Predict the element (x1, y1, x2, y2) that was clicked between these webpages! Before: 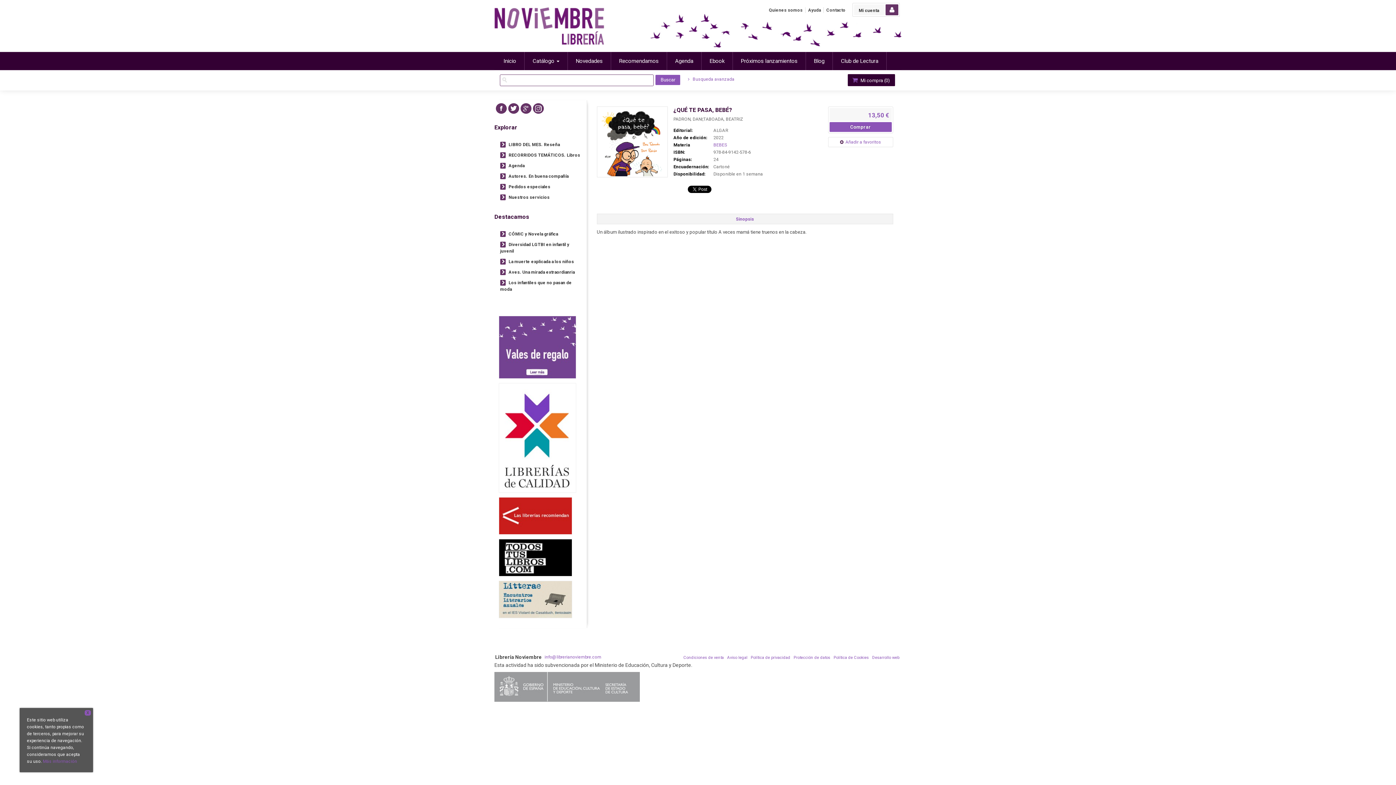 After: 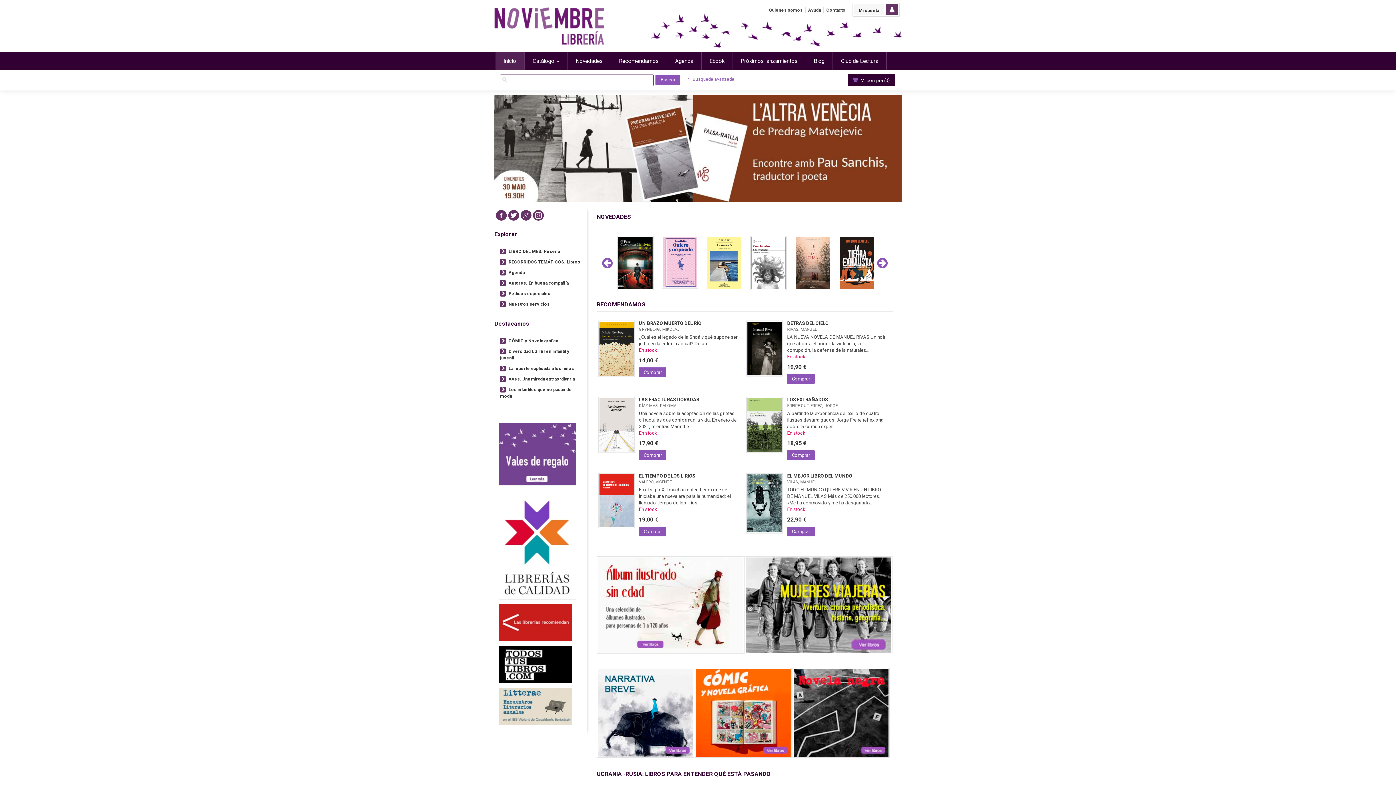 Action: bbox: (494, 20, 604, 29)